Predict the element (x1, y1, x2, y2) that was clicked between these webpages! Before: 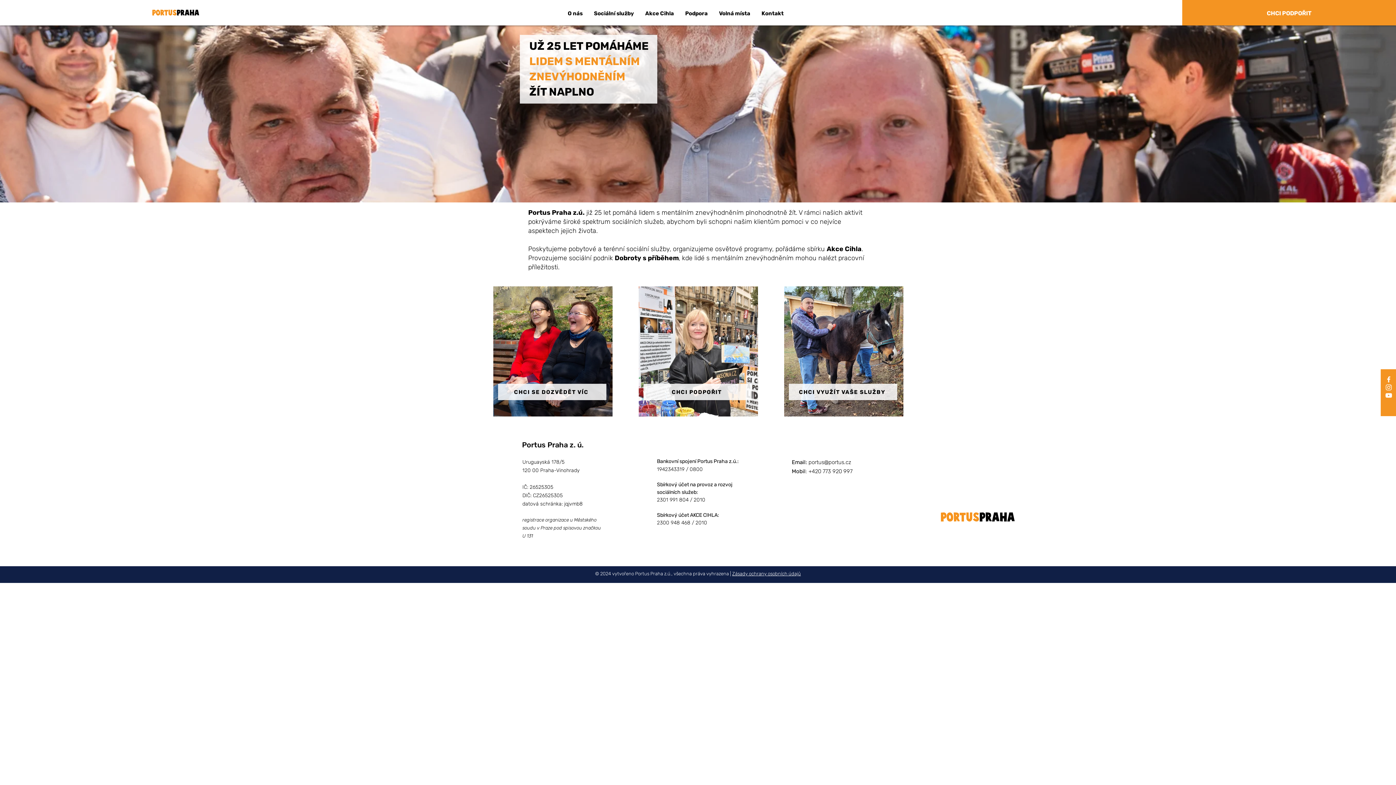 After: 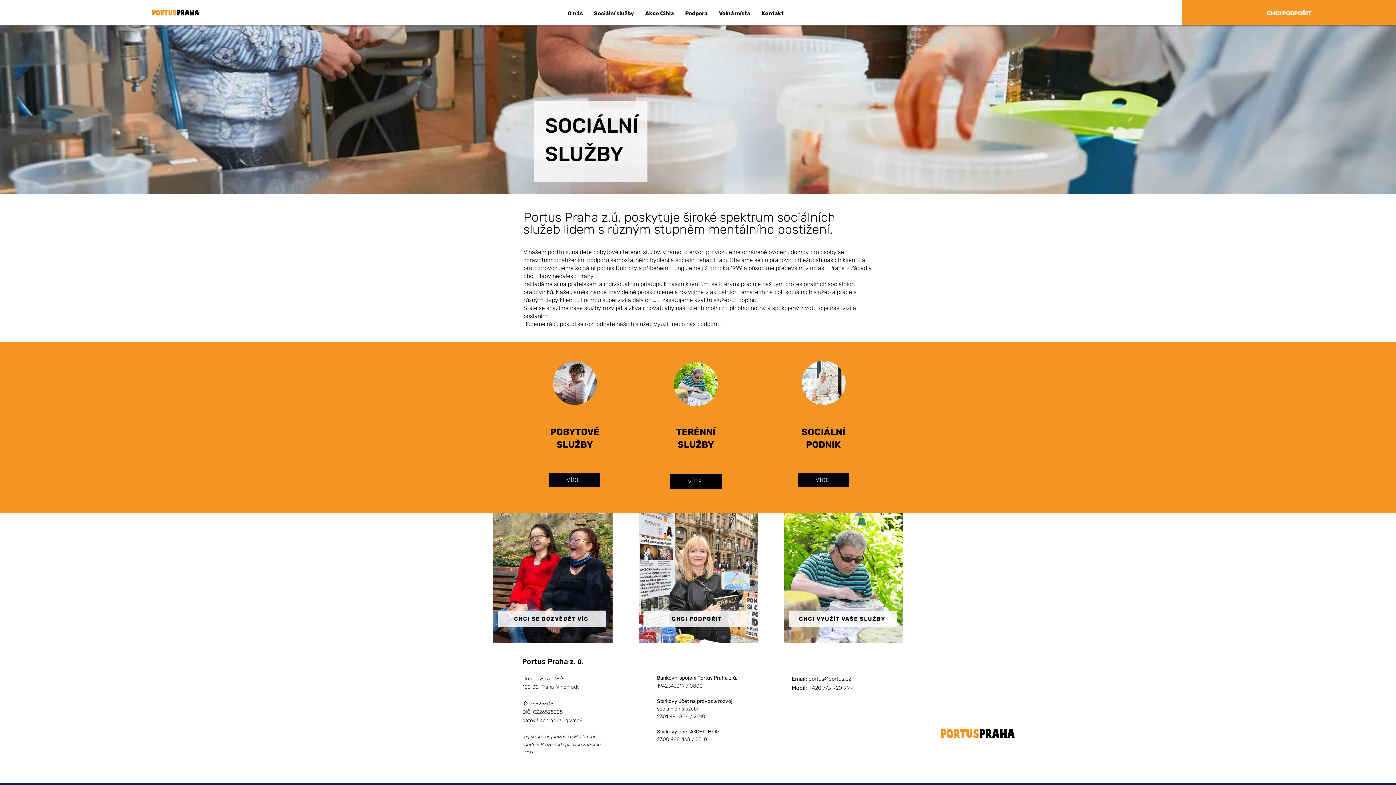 Action: label: CHCI VYUŽÍT VAŠE SLUŽBY bbox: (788, 384, 897, 400)